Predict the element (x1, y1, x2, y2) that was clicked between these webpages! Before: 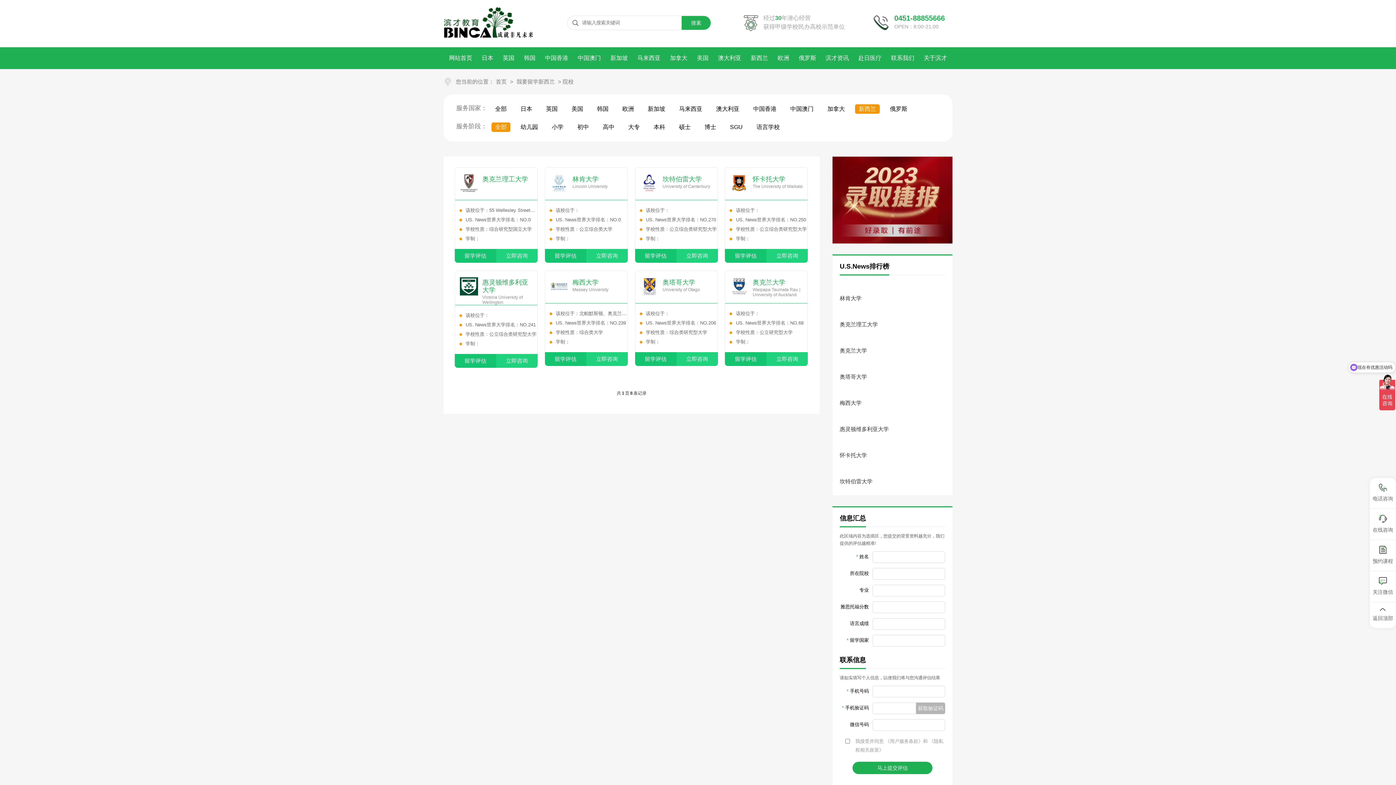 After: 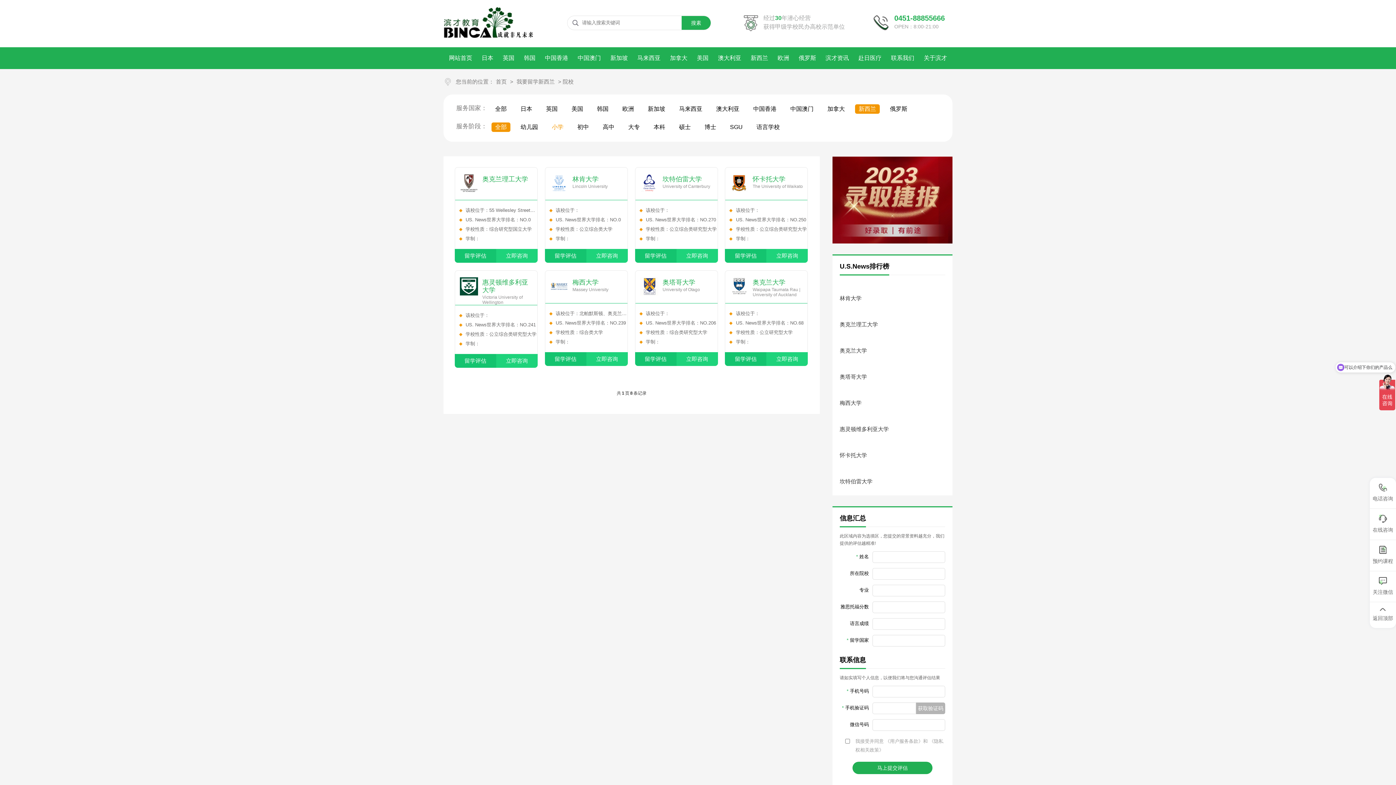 Action: label: 小学 bbox: (548, 122, 567, 132)